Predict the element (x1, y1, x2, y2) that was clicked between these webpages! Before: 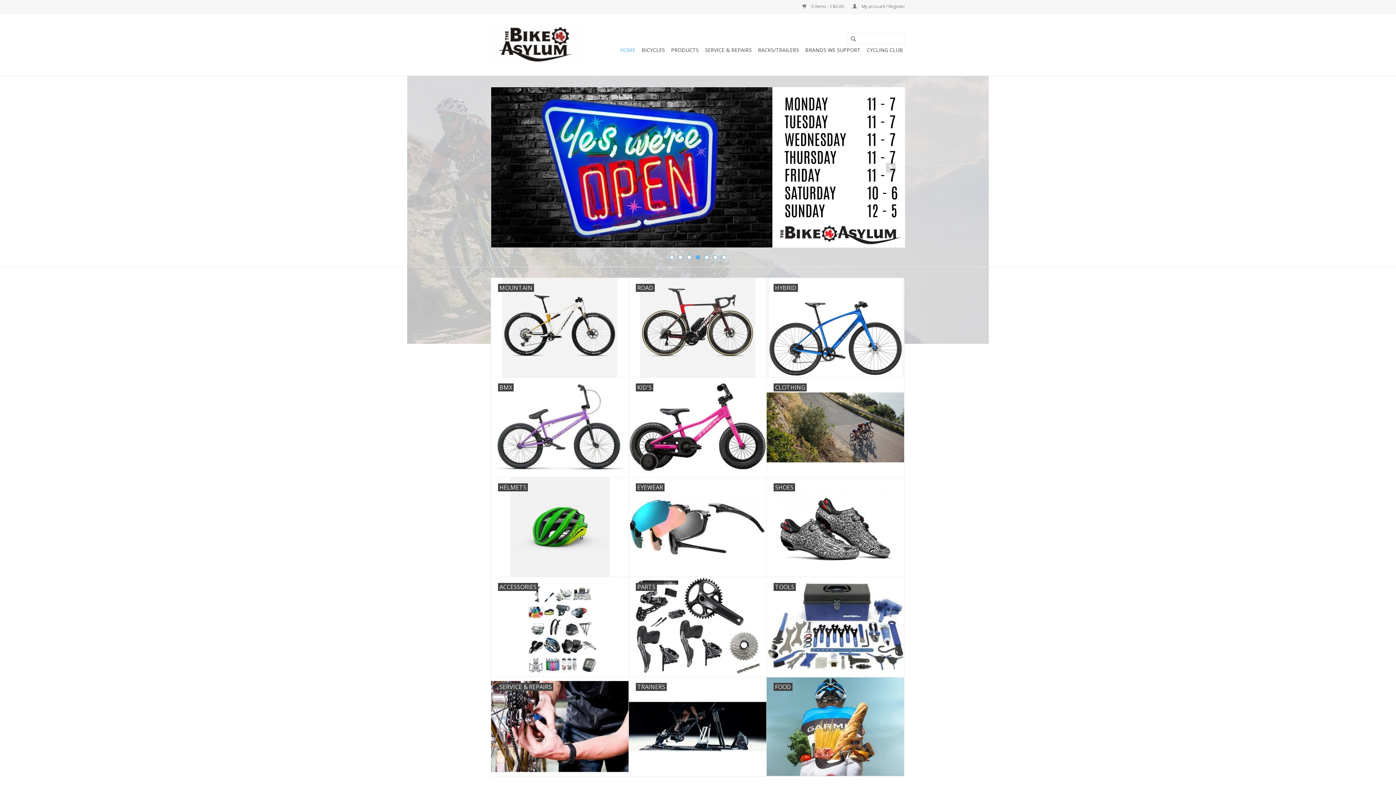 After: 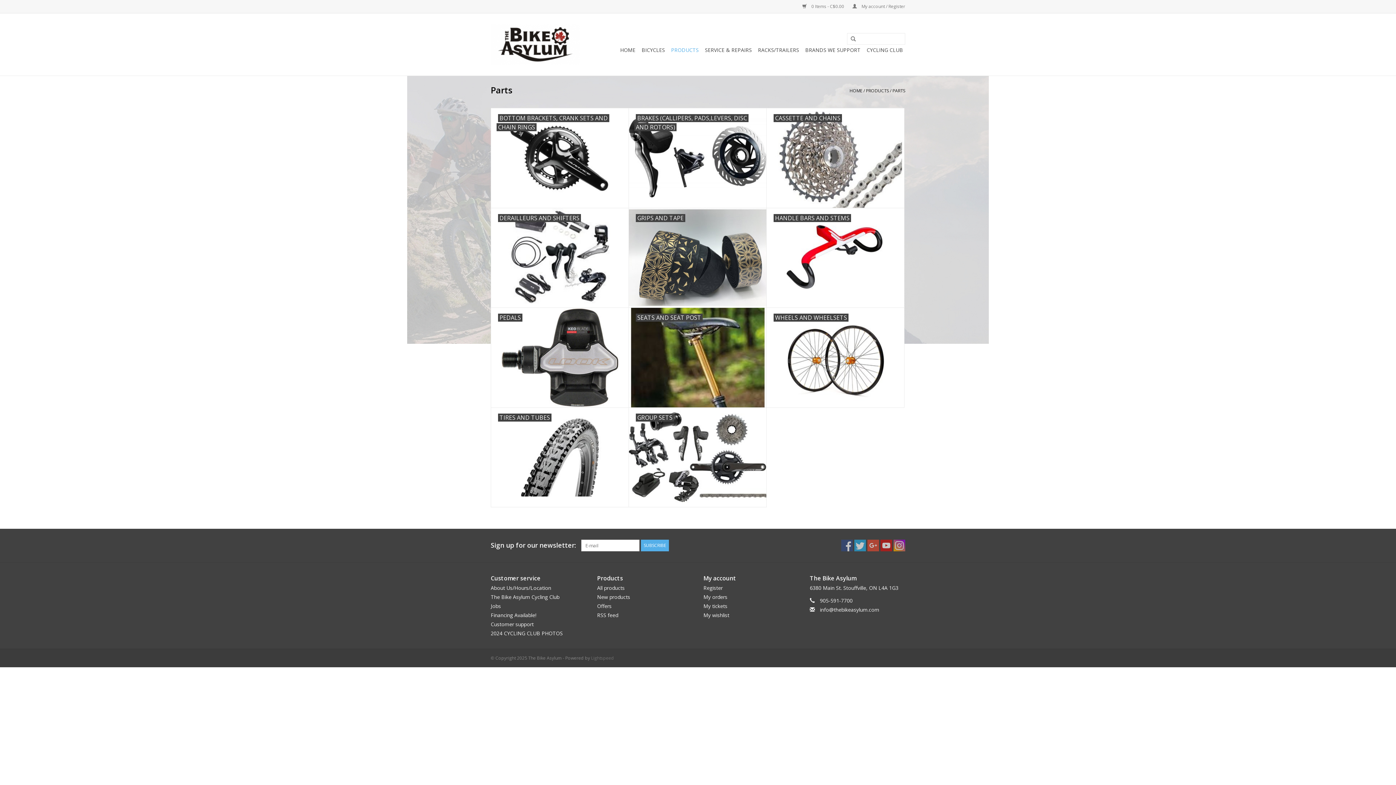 Action: bbox: (629, 577, 766, 677) label: PARTS